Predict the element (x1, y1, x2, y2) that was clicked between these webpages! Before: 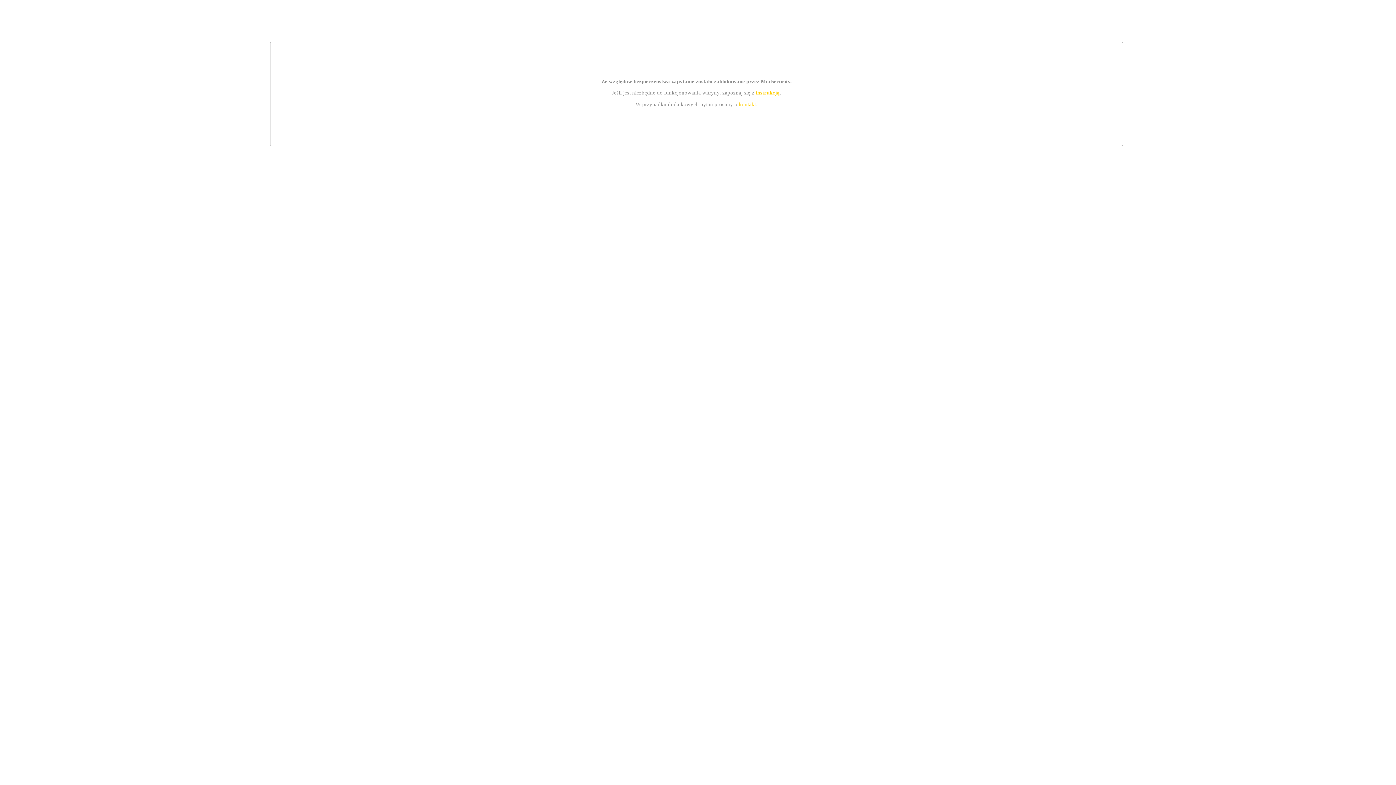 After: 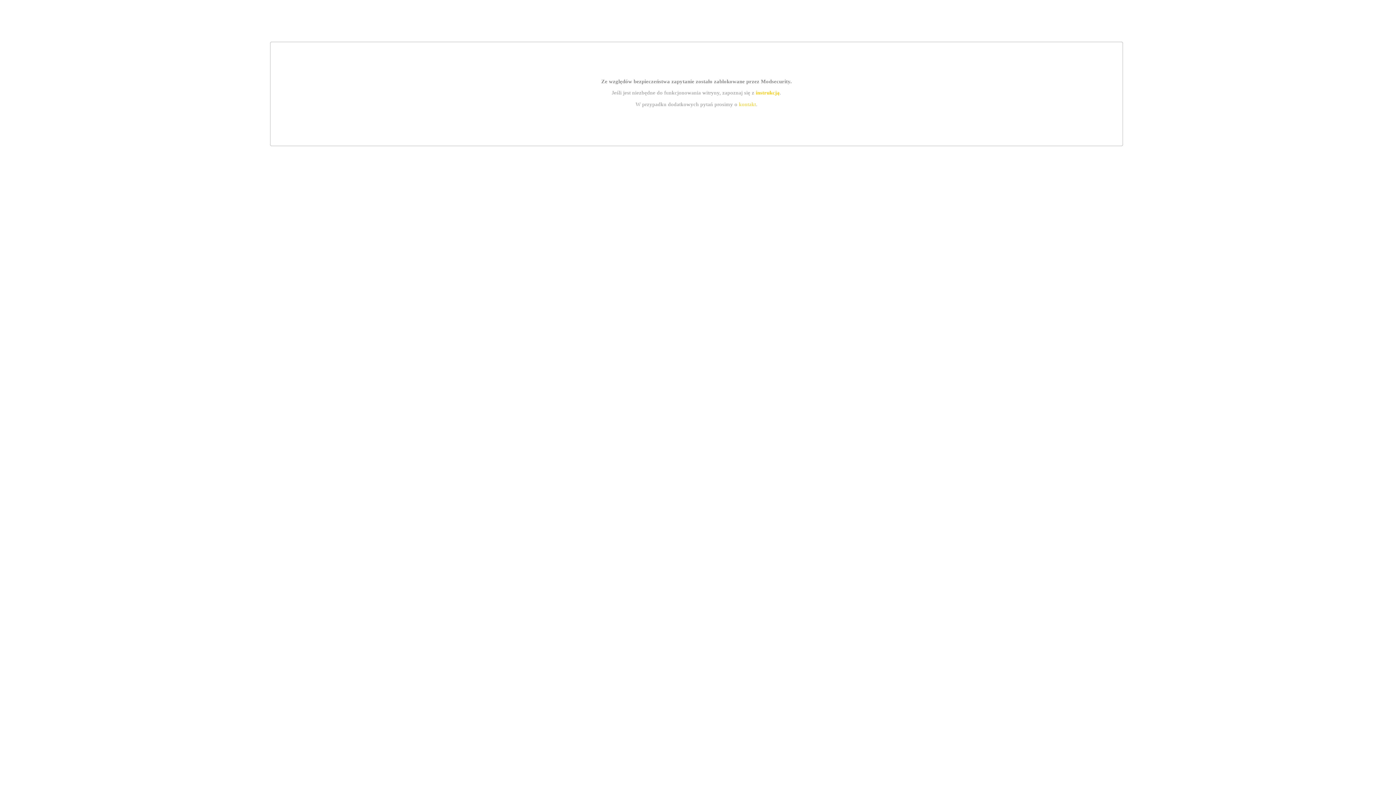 Action: label: instrukcją bbox: (755, 89, 779, 95)